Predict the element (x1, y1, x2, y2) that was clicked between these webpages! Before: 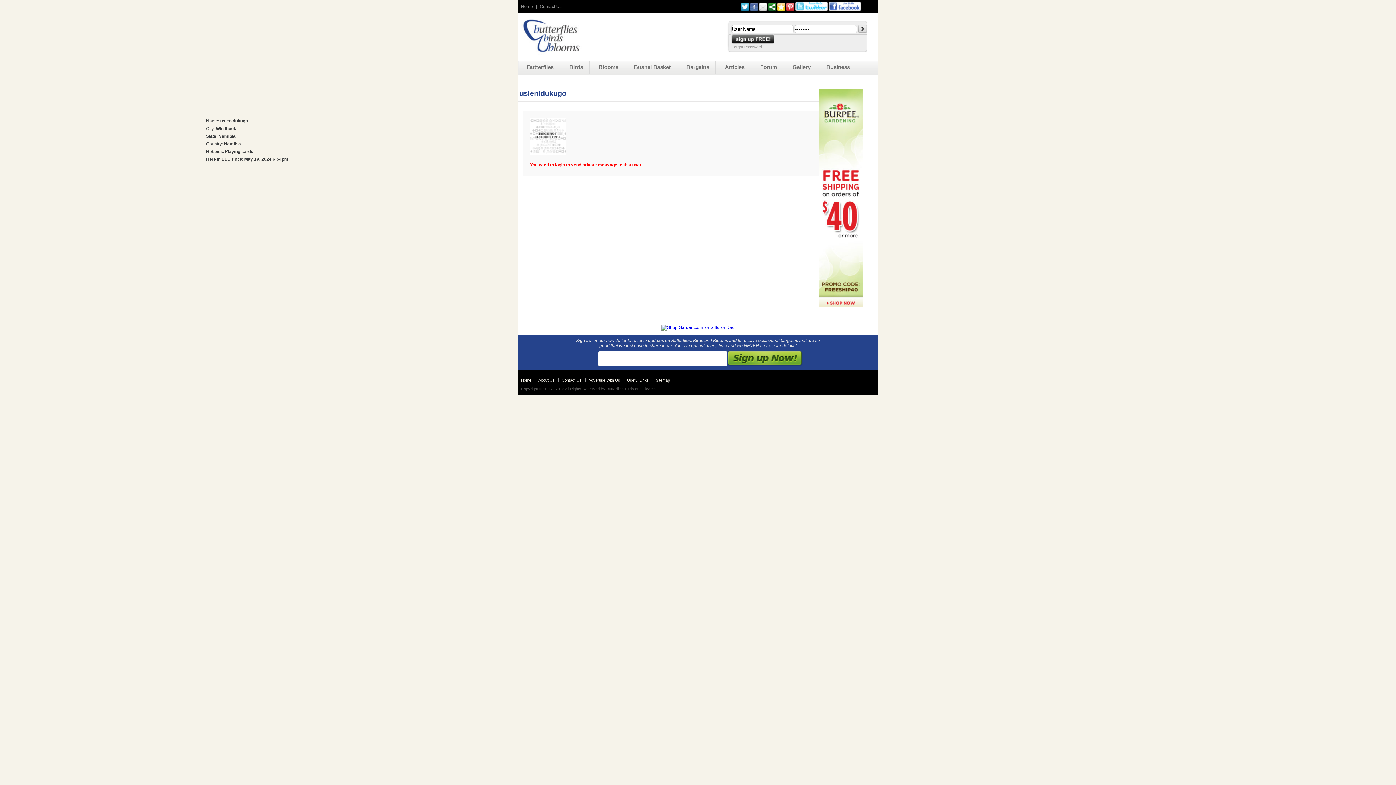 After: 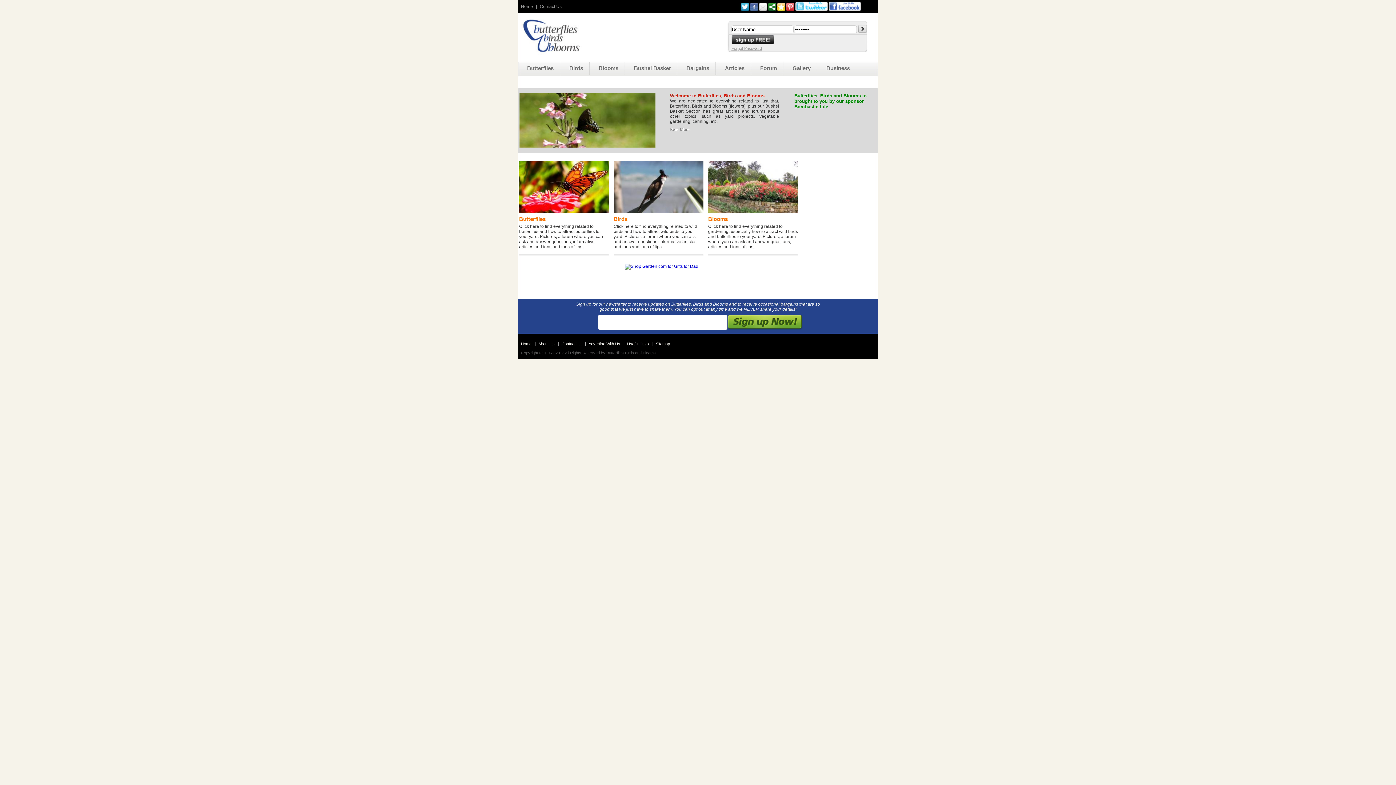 Action: bbox: (521, 378, 535, 382) label: Home